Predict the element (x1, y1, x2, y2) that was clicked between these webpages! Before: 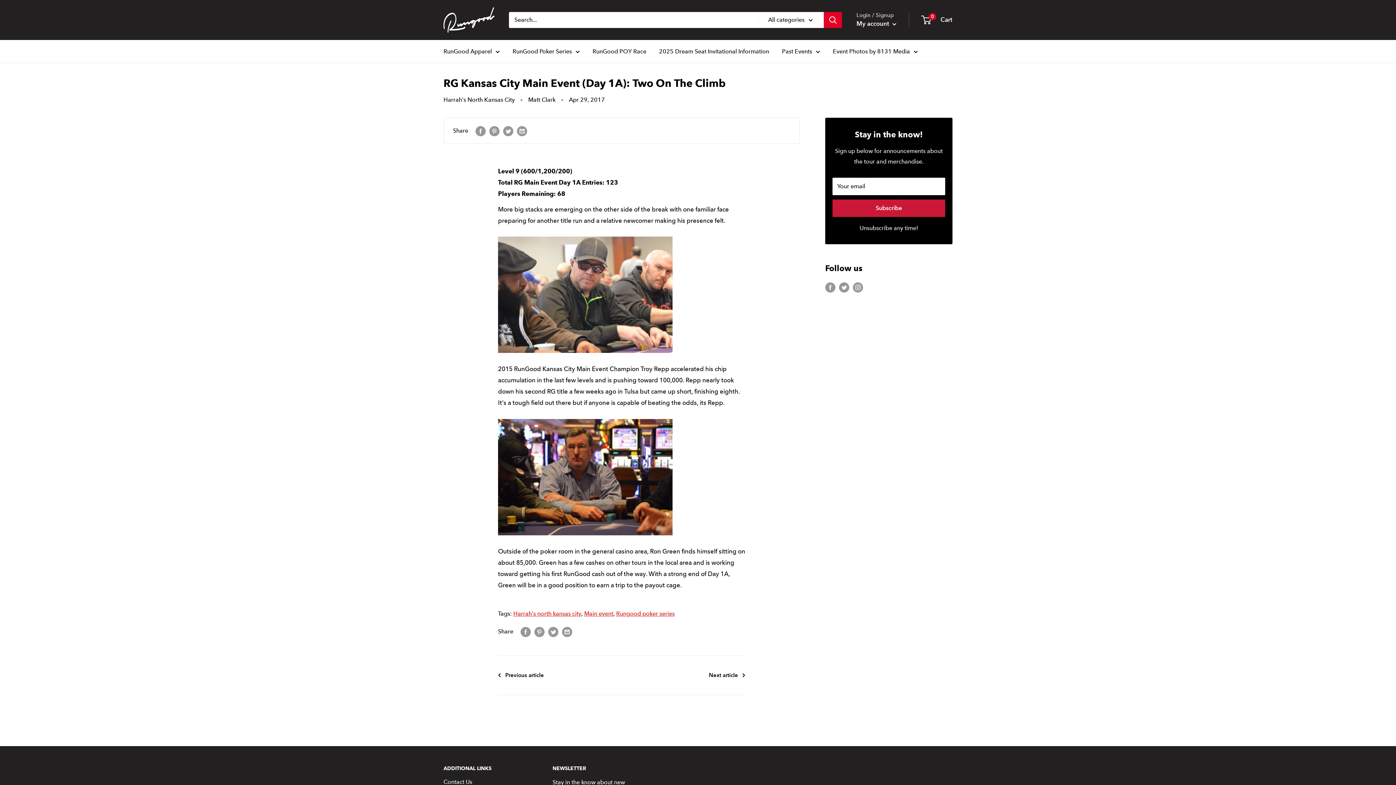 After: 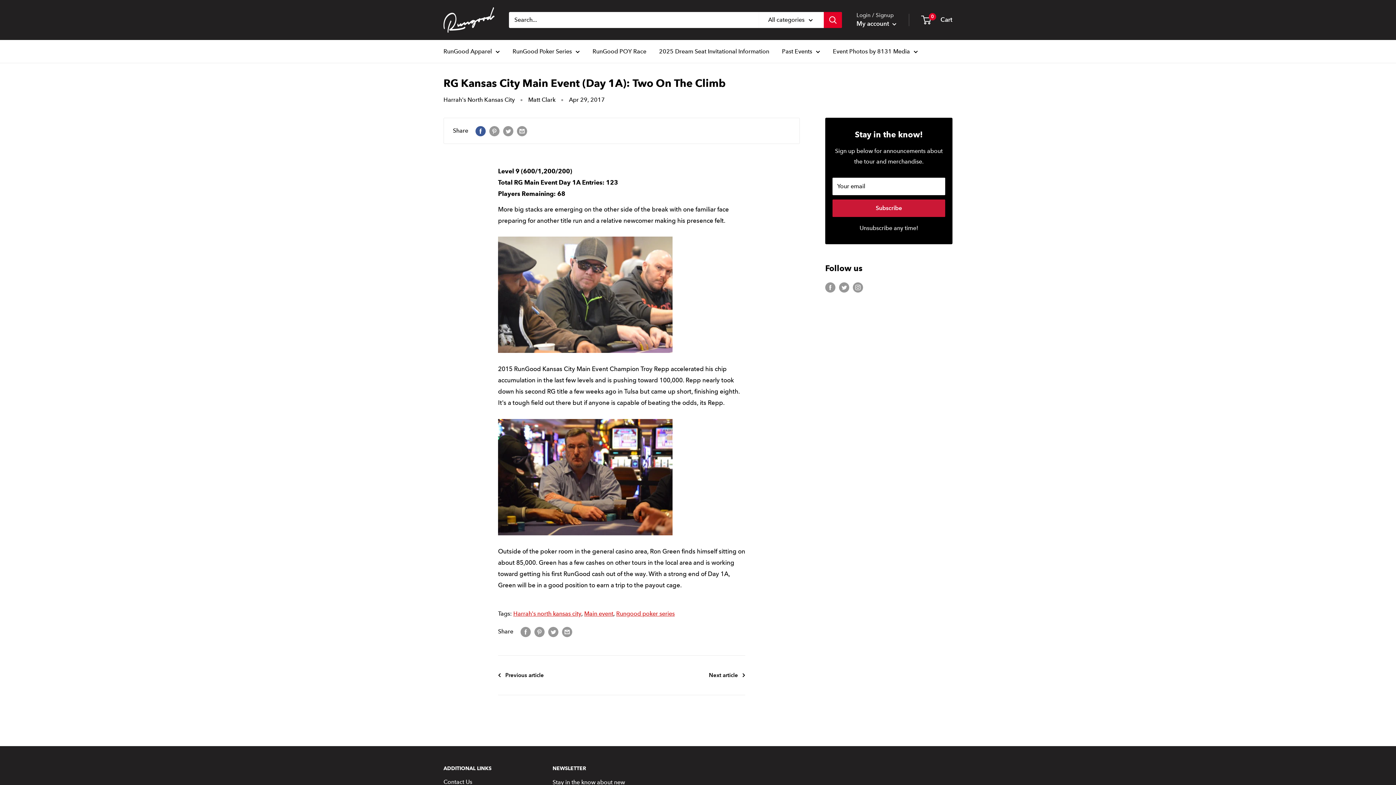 Action: bbox: (475, 125, 485, 136) label: Share on Facebook